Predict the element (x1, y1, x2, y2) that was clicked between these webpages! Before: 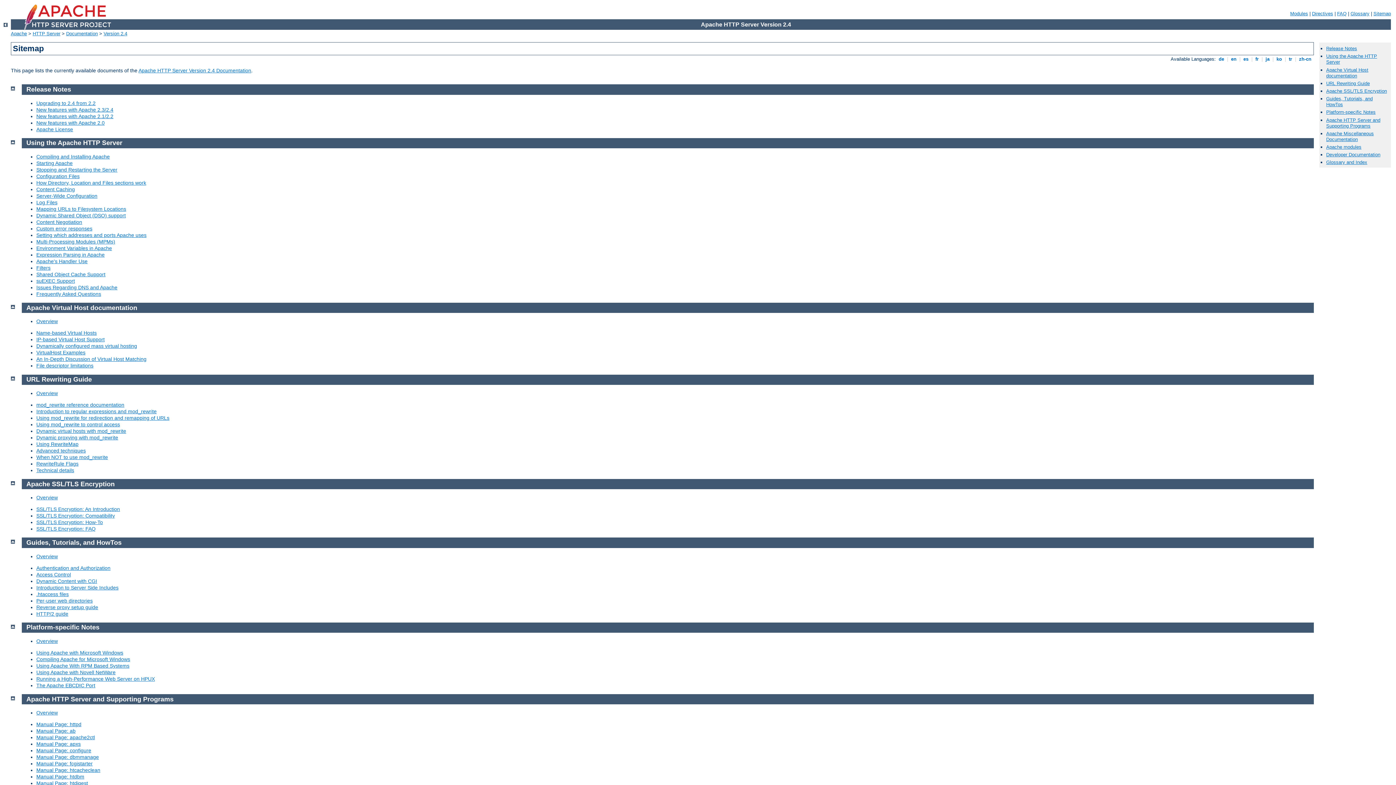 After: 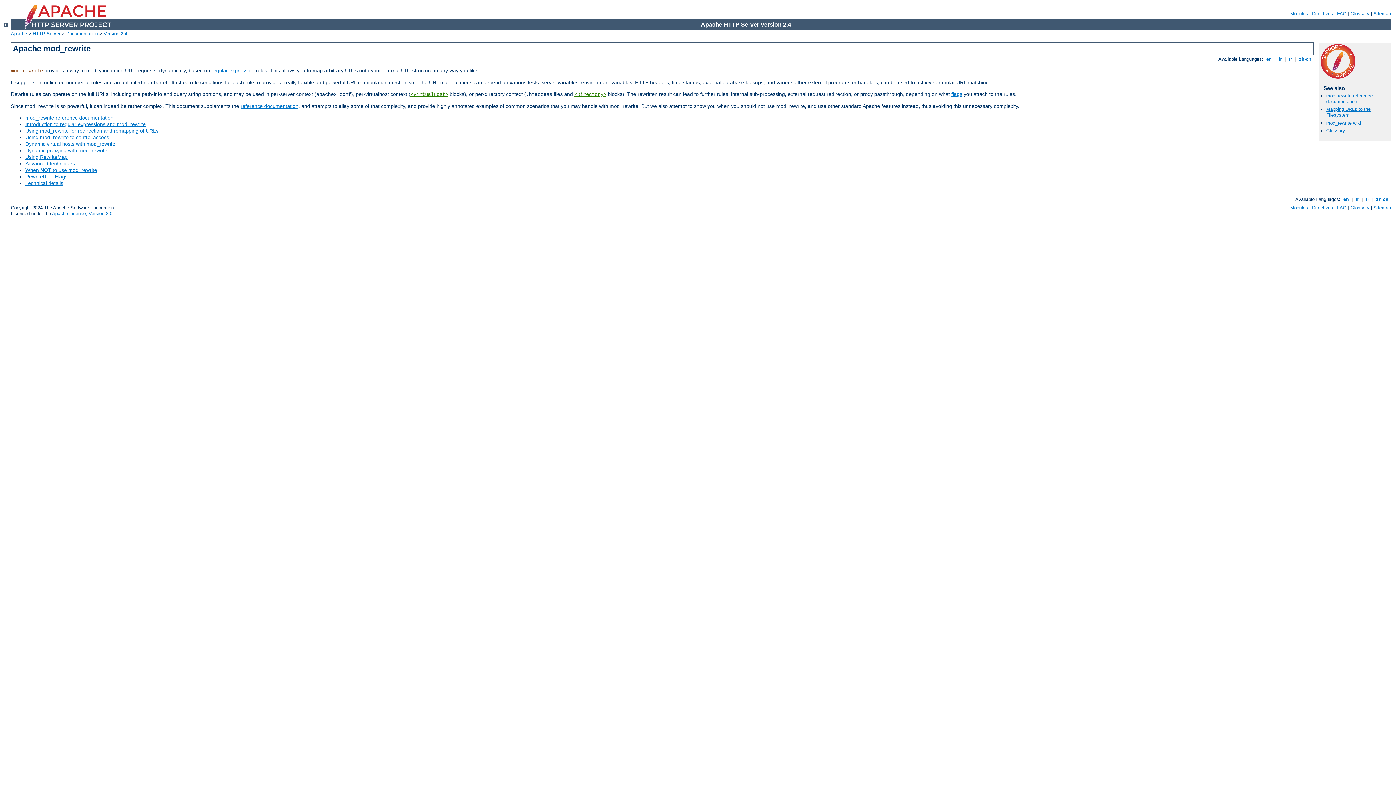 Action: bbox: (36, 390, 57, 396) label: Overview